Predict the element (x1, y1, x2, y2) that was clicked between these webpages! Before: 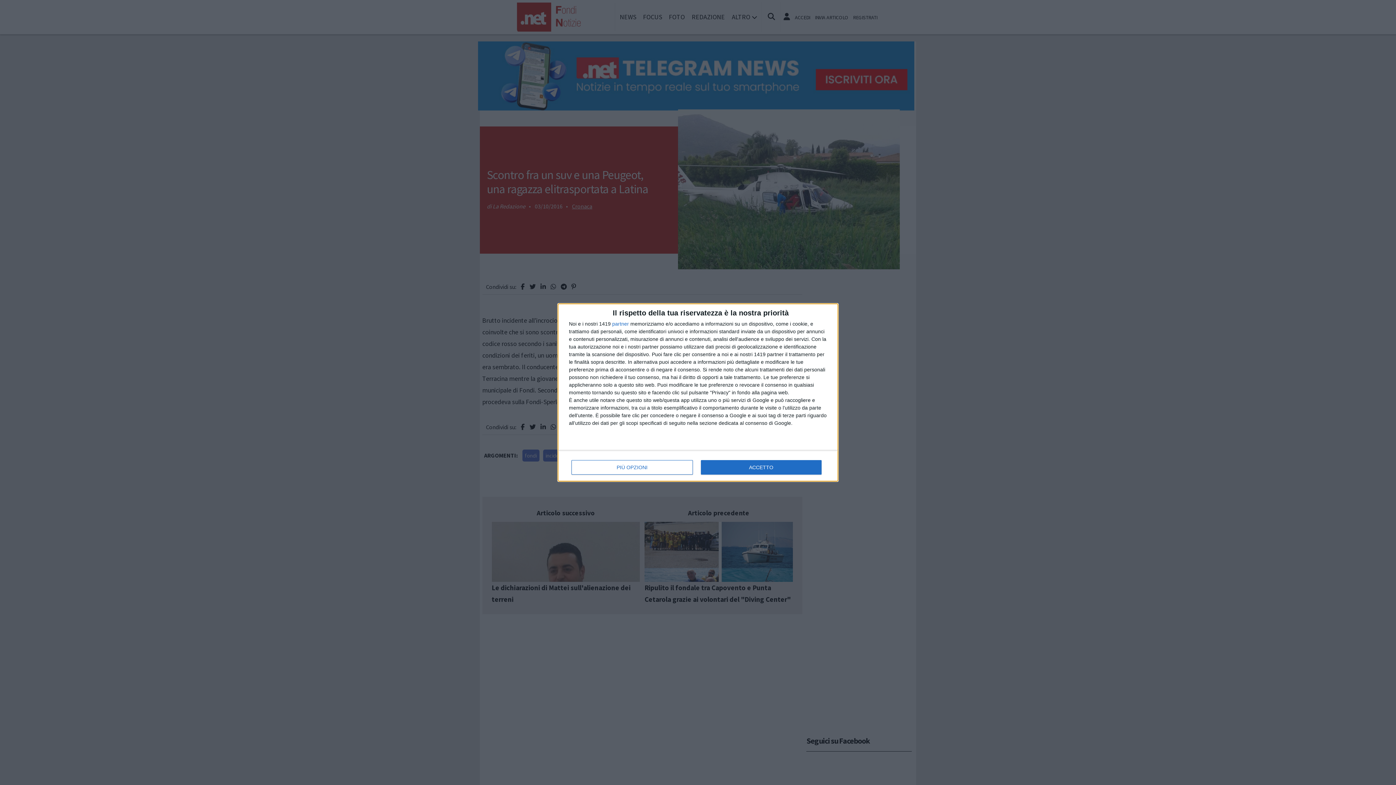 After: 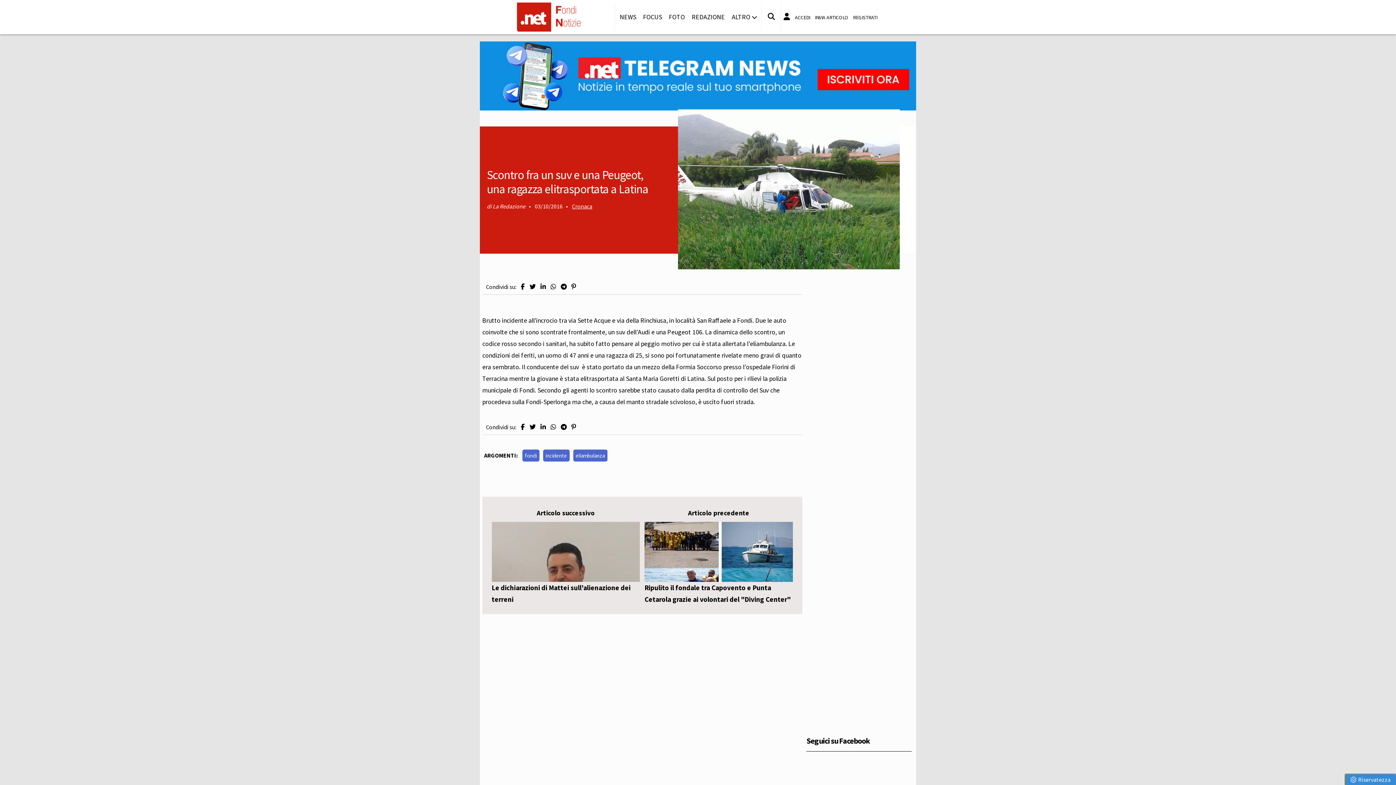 Action: label: ACCETTO bbox: (700, 460, 821, 474)